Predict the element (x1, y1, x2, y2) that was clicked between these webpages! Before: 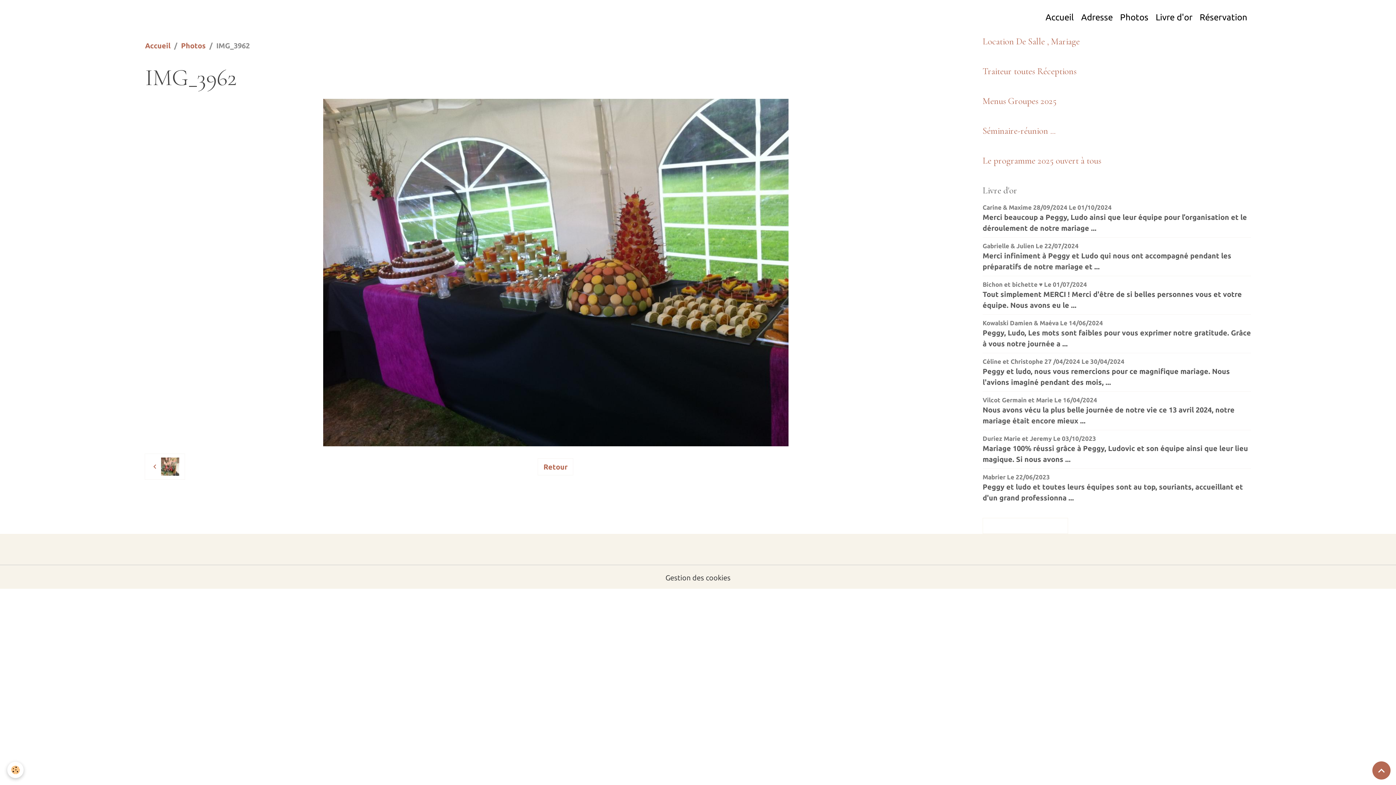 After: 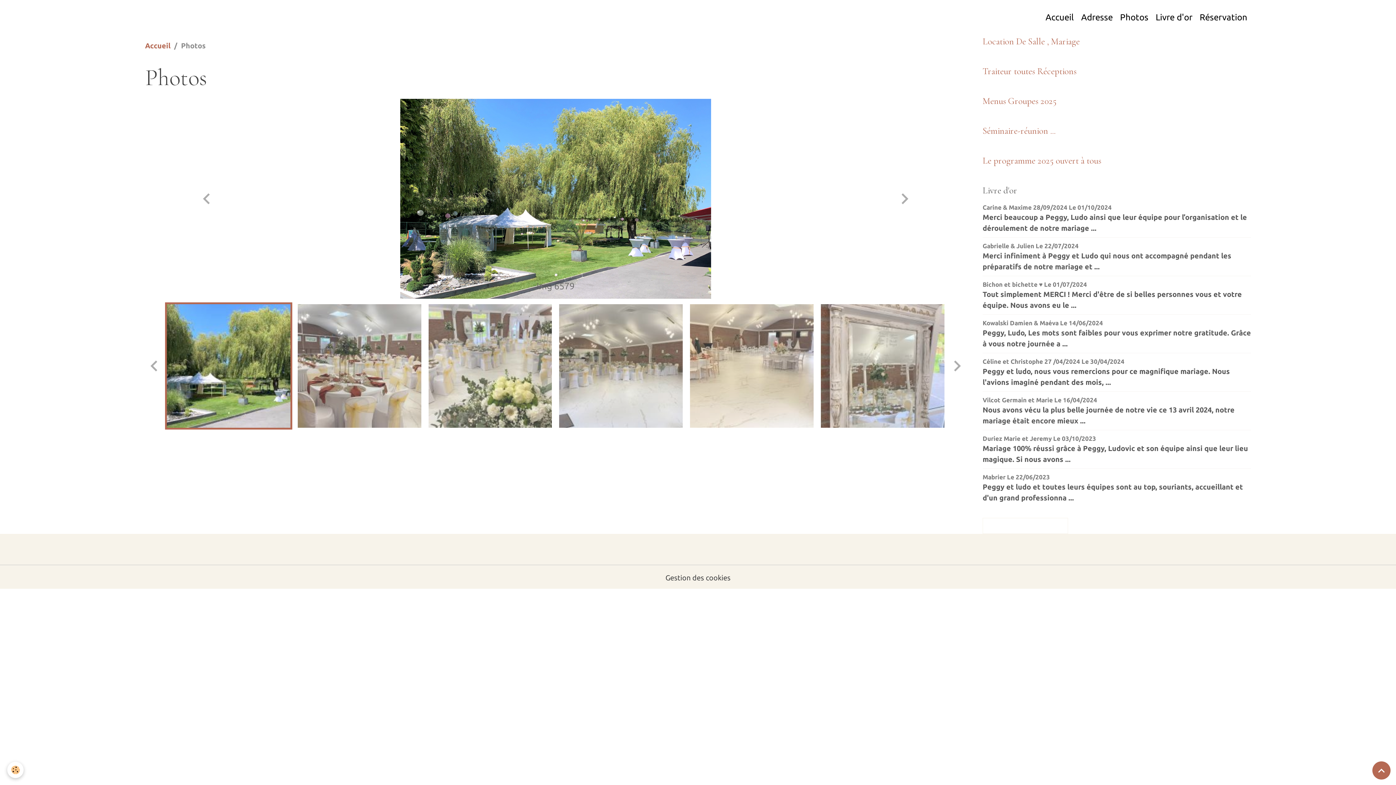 Action: label: Retour bbox: (537, 458, 573, 475)